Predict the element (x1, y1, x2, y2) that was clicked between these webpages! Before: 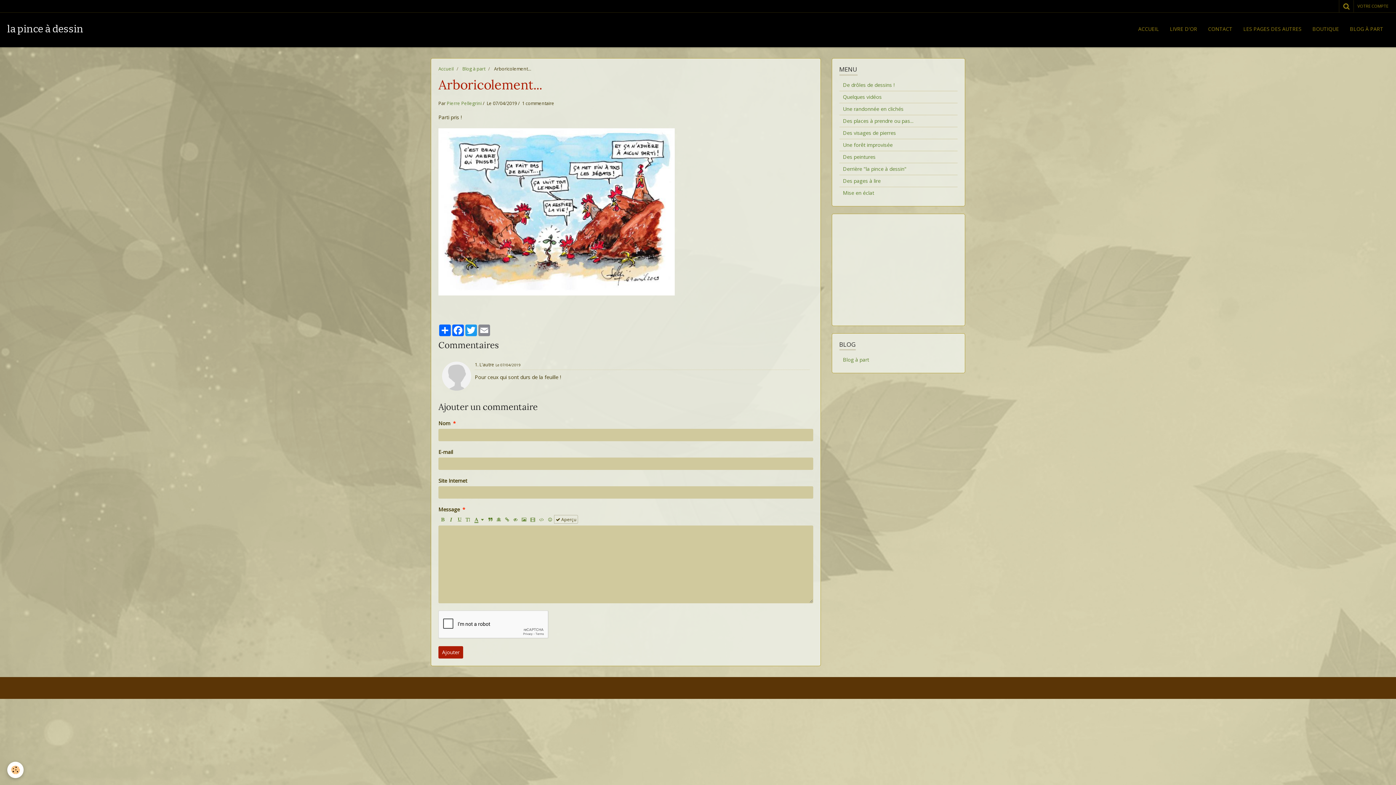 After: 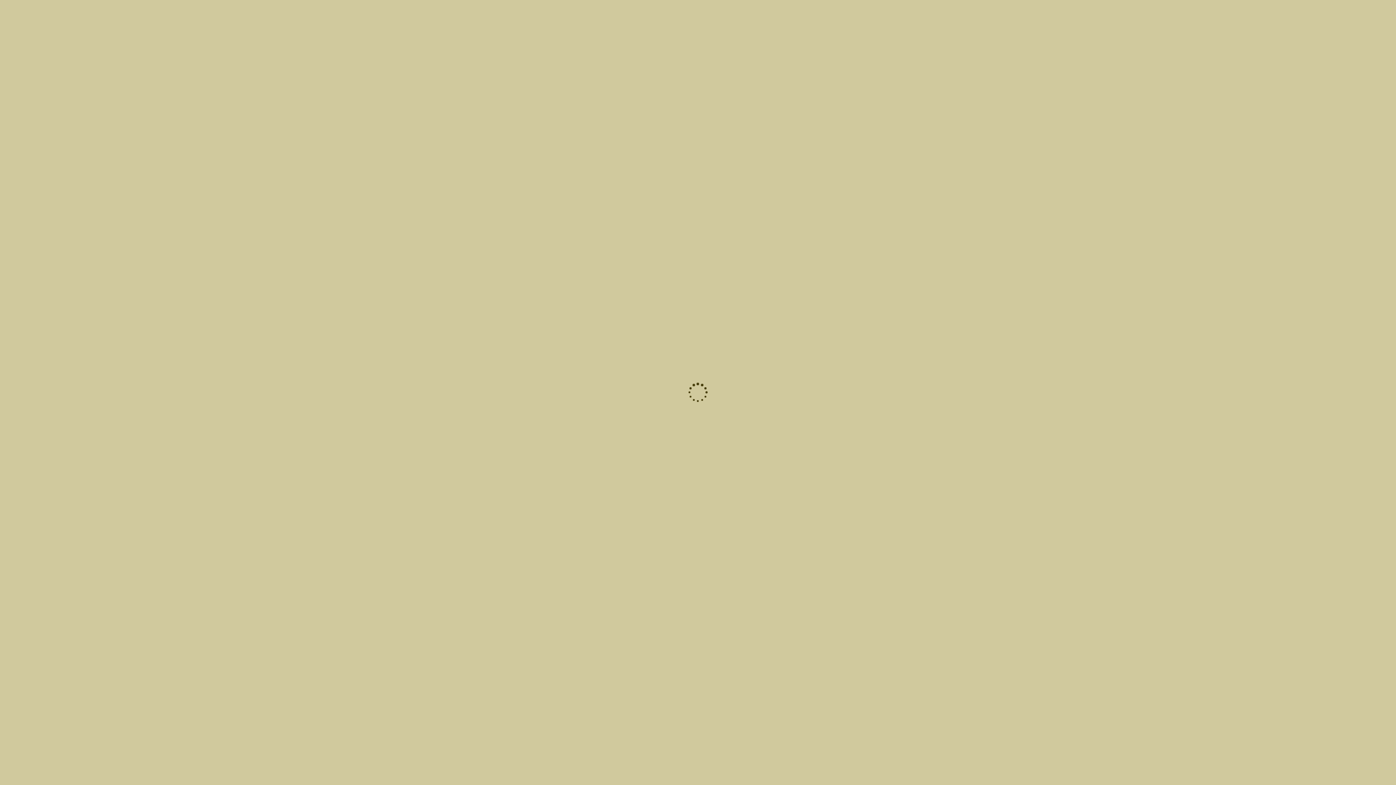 Action: bbox: (446, 100, 481, 106) label: Pierre Pellegrini